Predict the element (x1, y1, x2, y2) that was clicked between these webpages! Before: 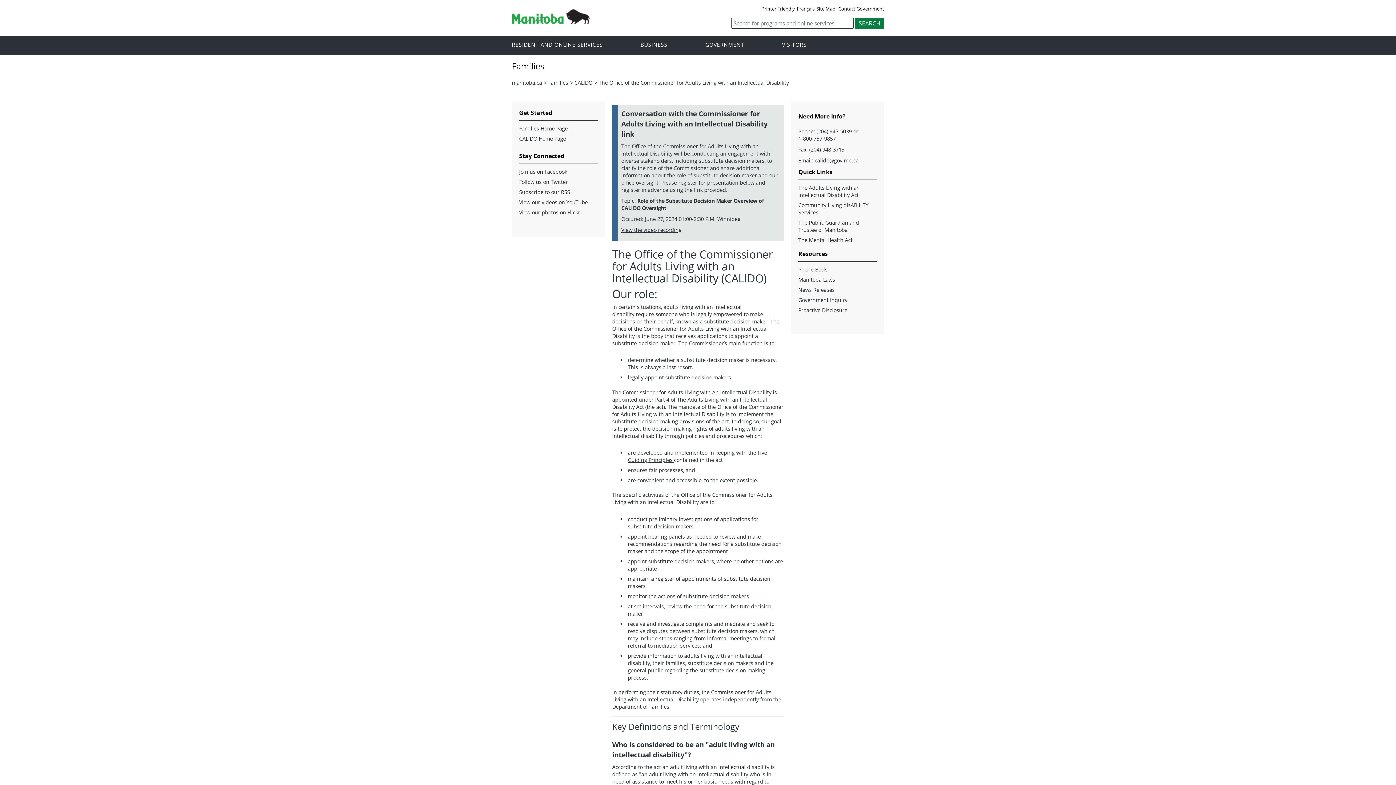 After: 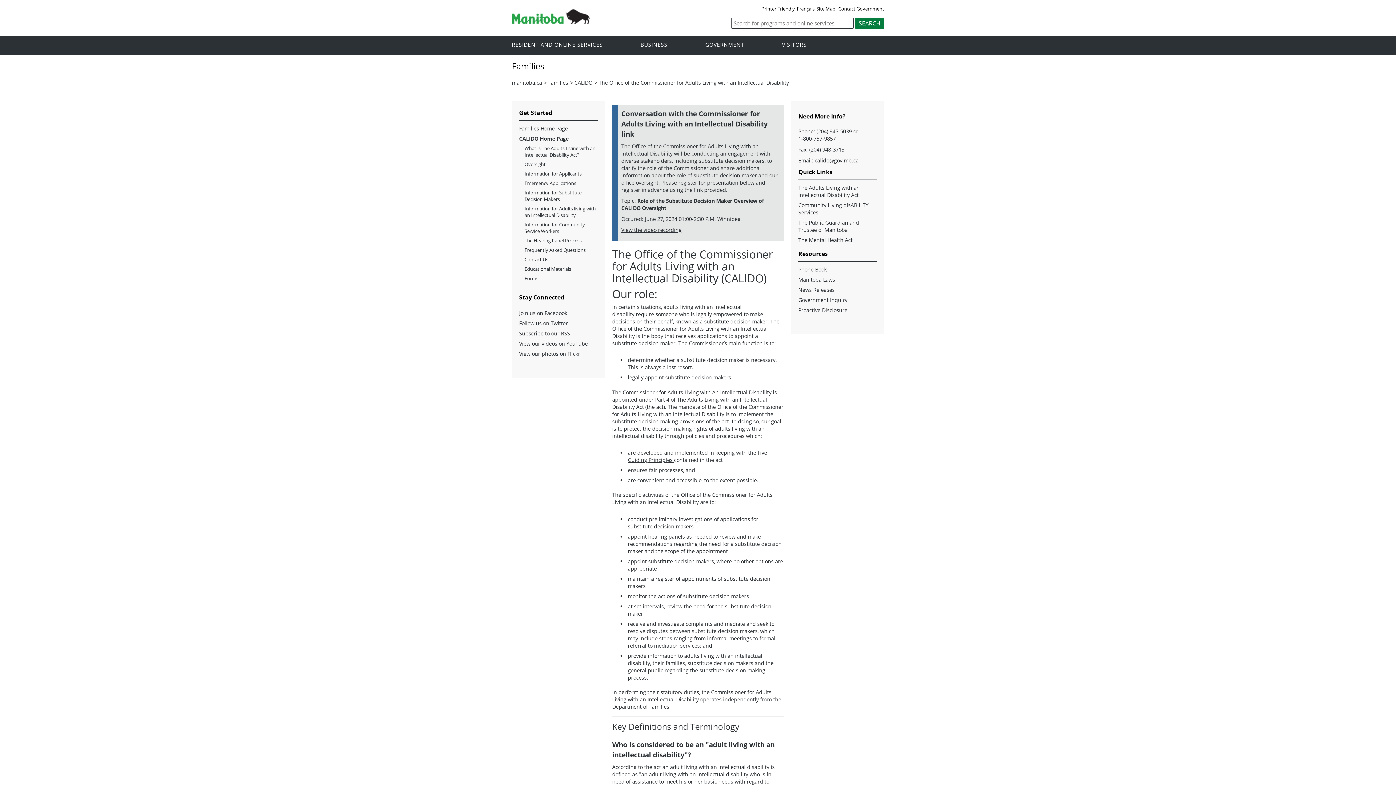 Action: label: CALIDO Home Page bbox: (519, 135, 566, 142)